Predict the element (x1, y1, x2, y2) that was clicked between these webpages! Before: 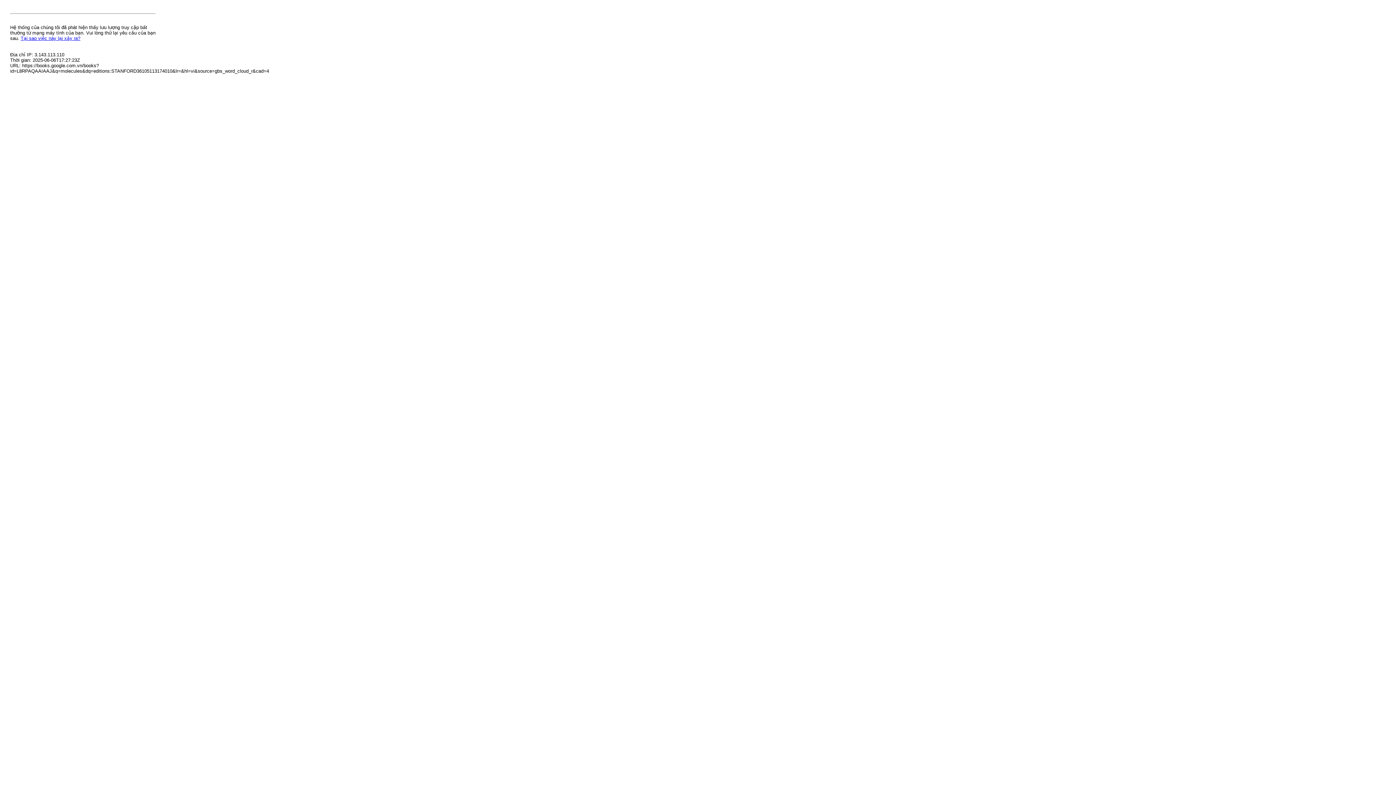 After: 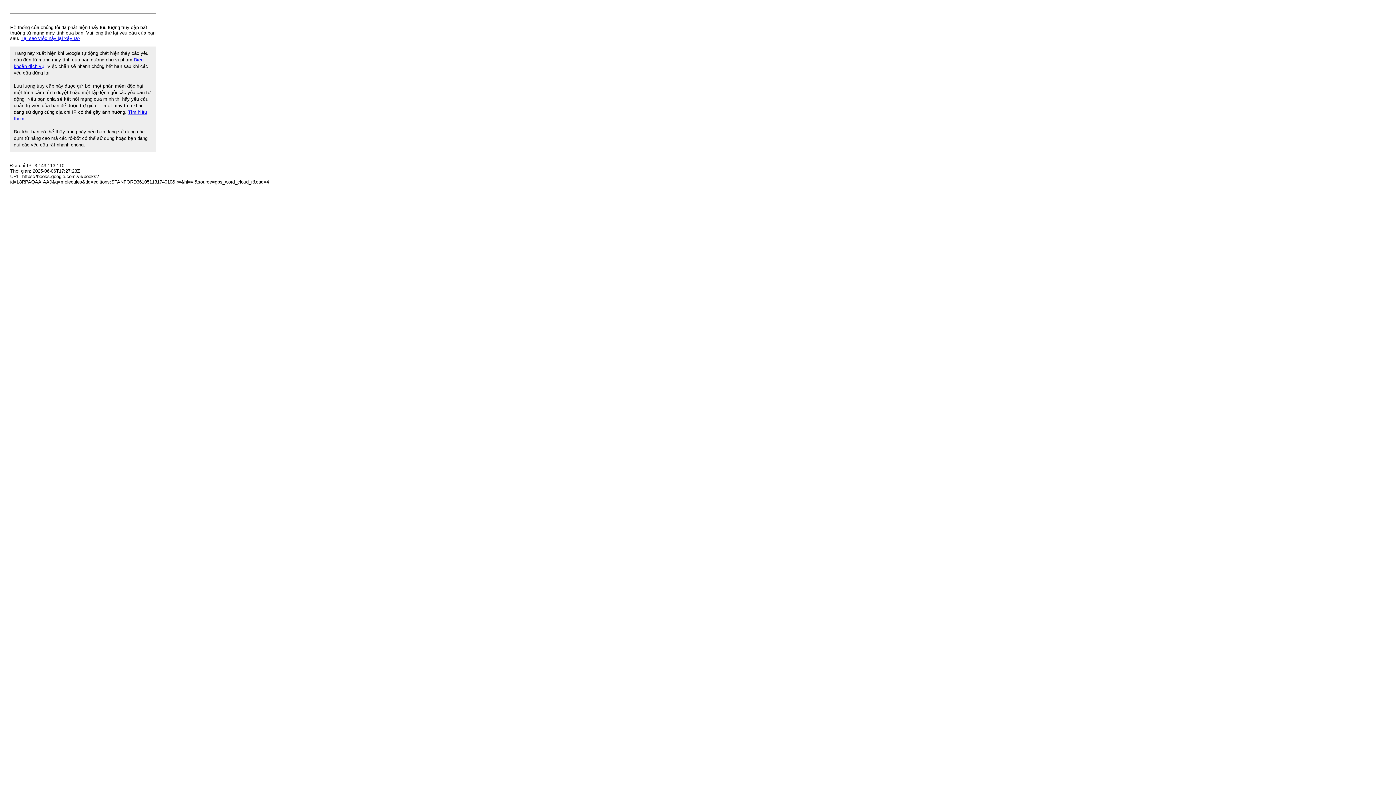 Action: label: Tại sao việc này lại xảy ra? bbox: (20, 35, 80, 41)